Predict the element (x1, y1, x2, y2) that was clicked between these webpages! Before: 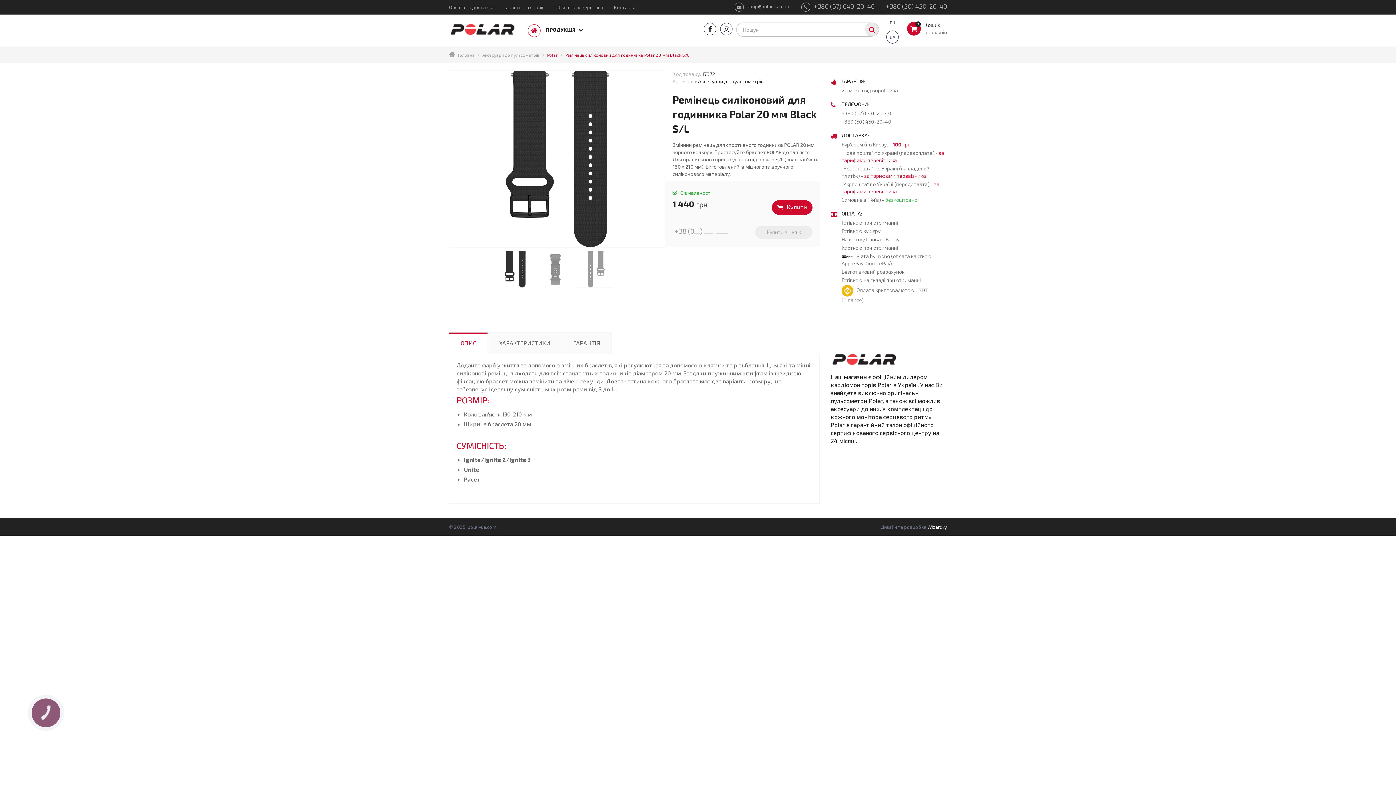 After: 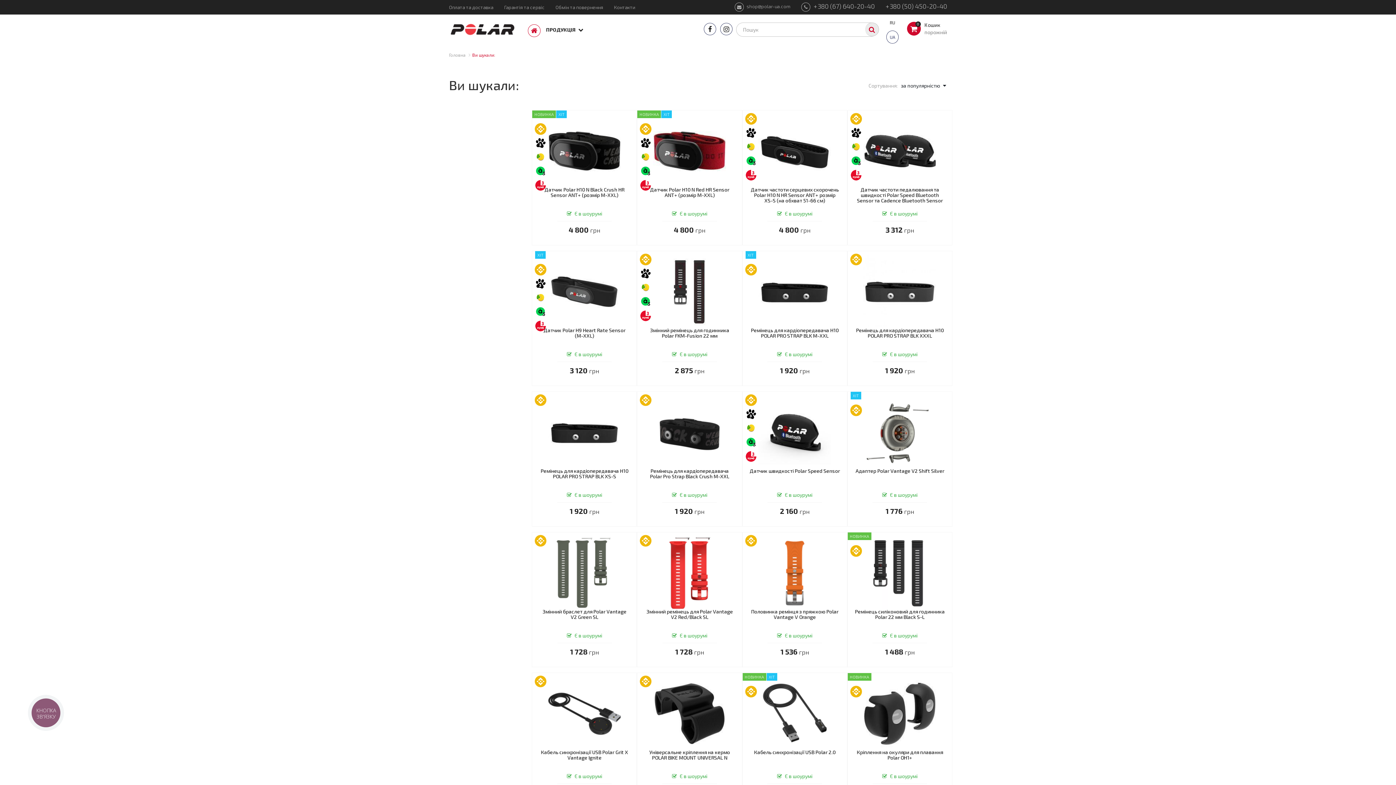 Action: bbox: (865, 22, 879, 36)